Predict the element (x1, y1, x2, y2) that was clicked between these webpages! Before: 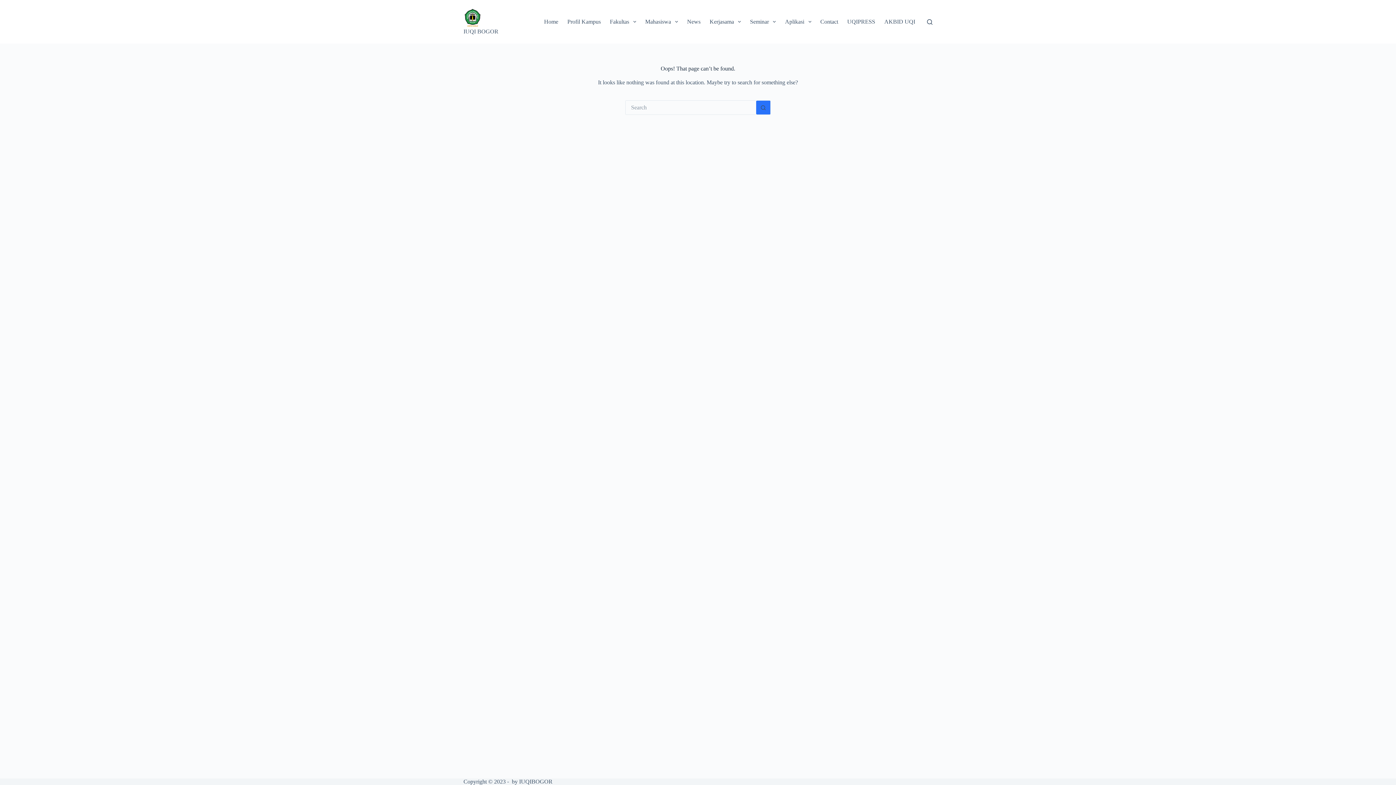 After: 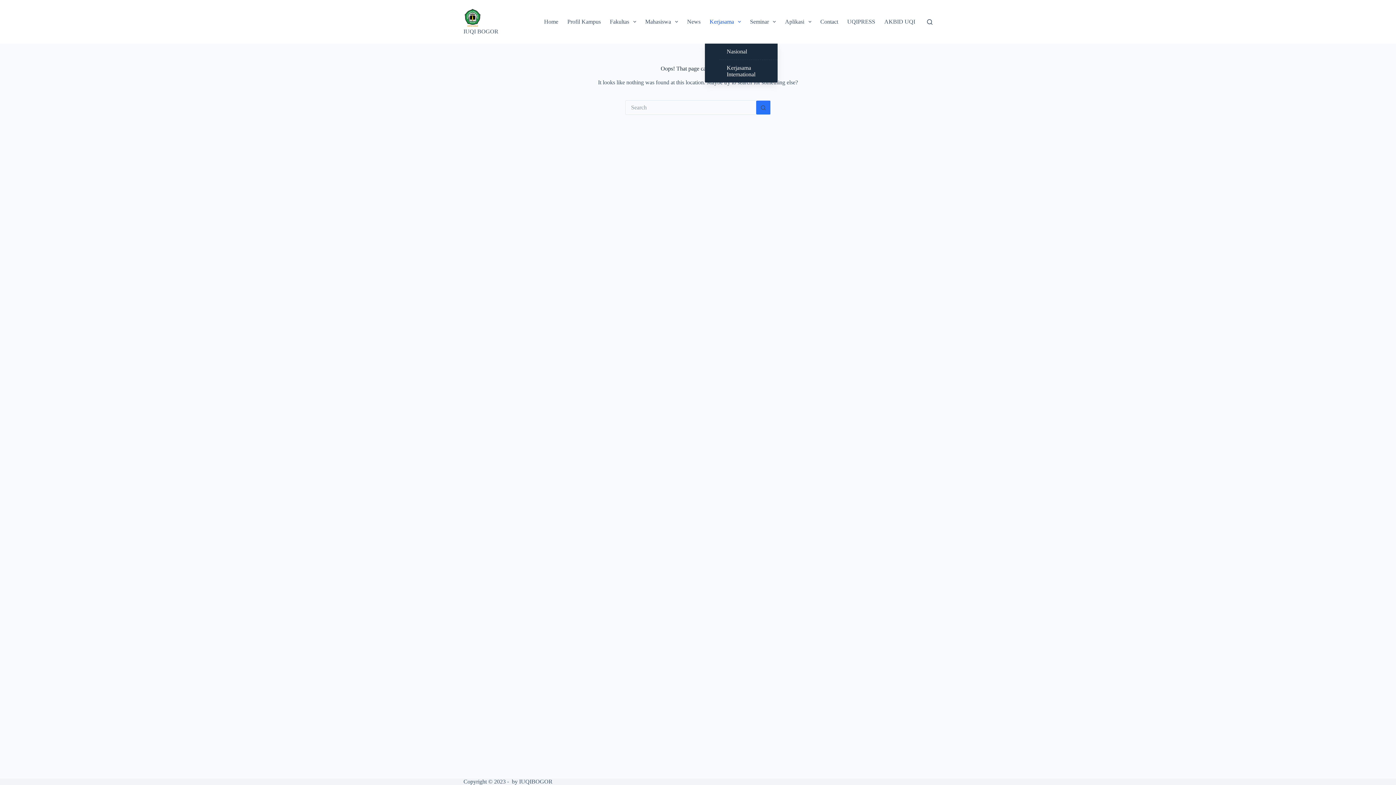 Action: label: Kerjasama bbox: (705, 0, 745, 43)